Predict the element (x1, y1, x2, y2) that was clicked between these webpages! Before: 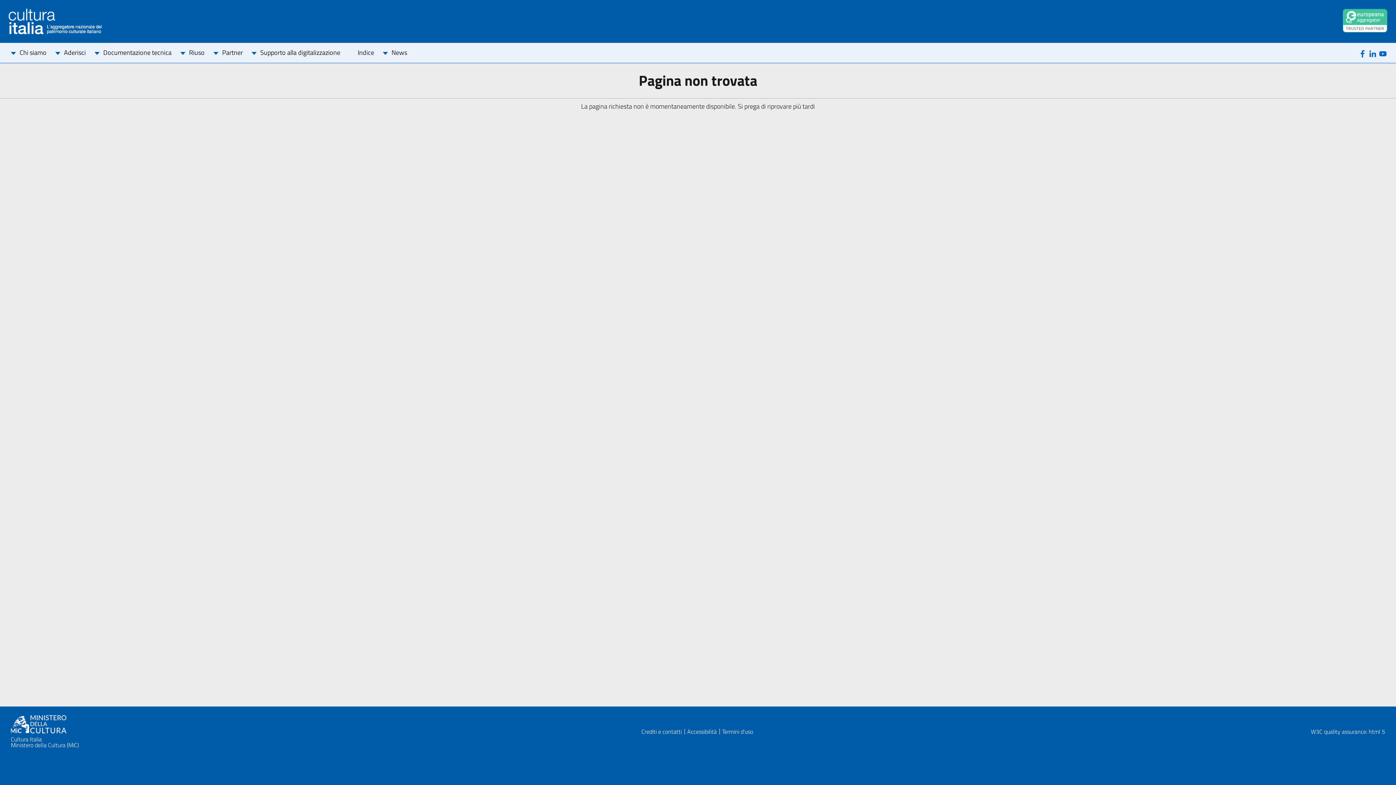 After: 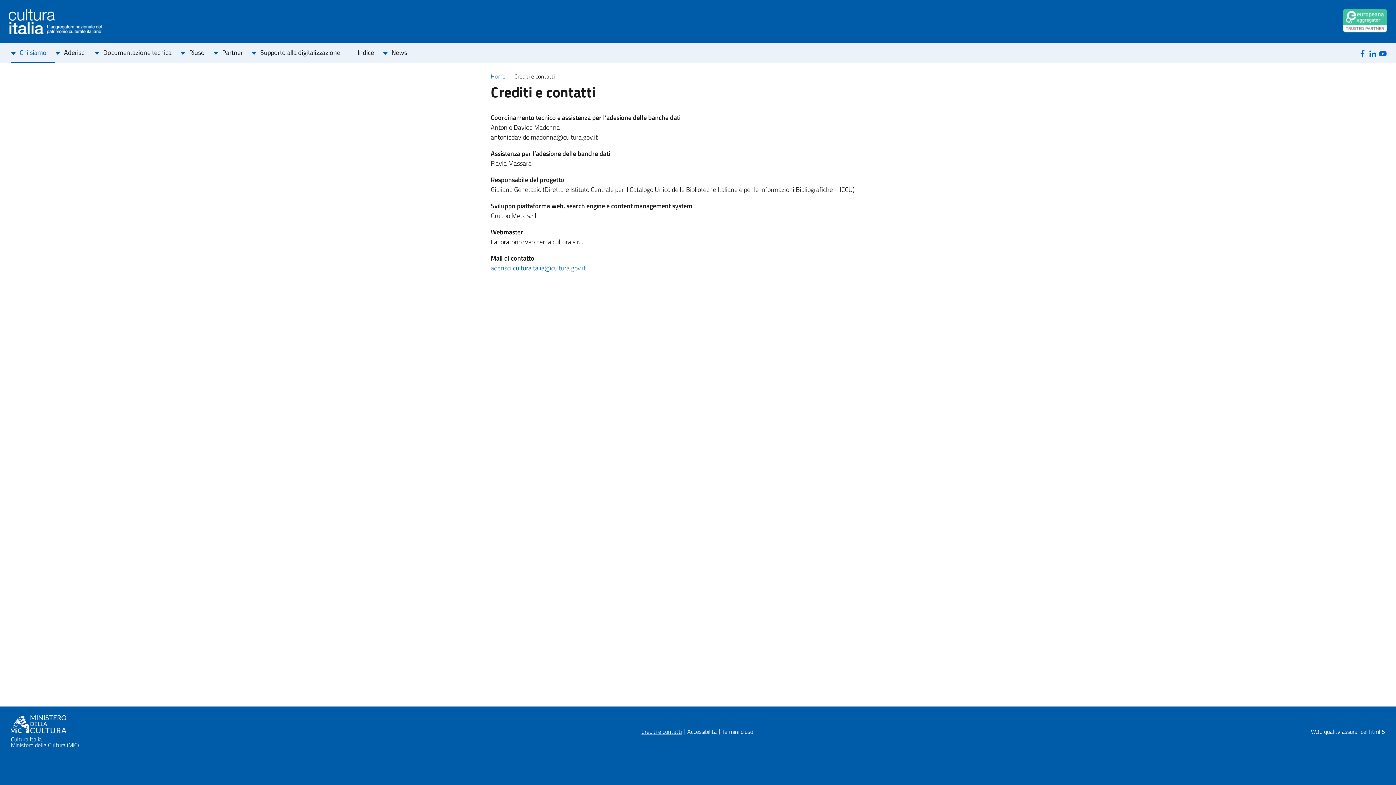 Action: label: Crediti e contatti bbox: (641, 729, 682, 734)